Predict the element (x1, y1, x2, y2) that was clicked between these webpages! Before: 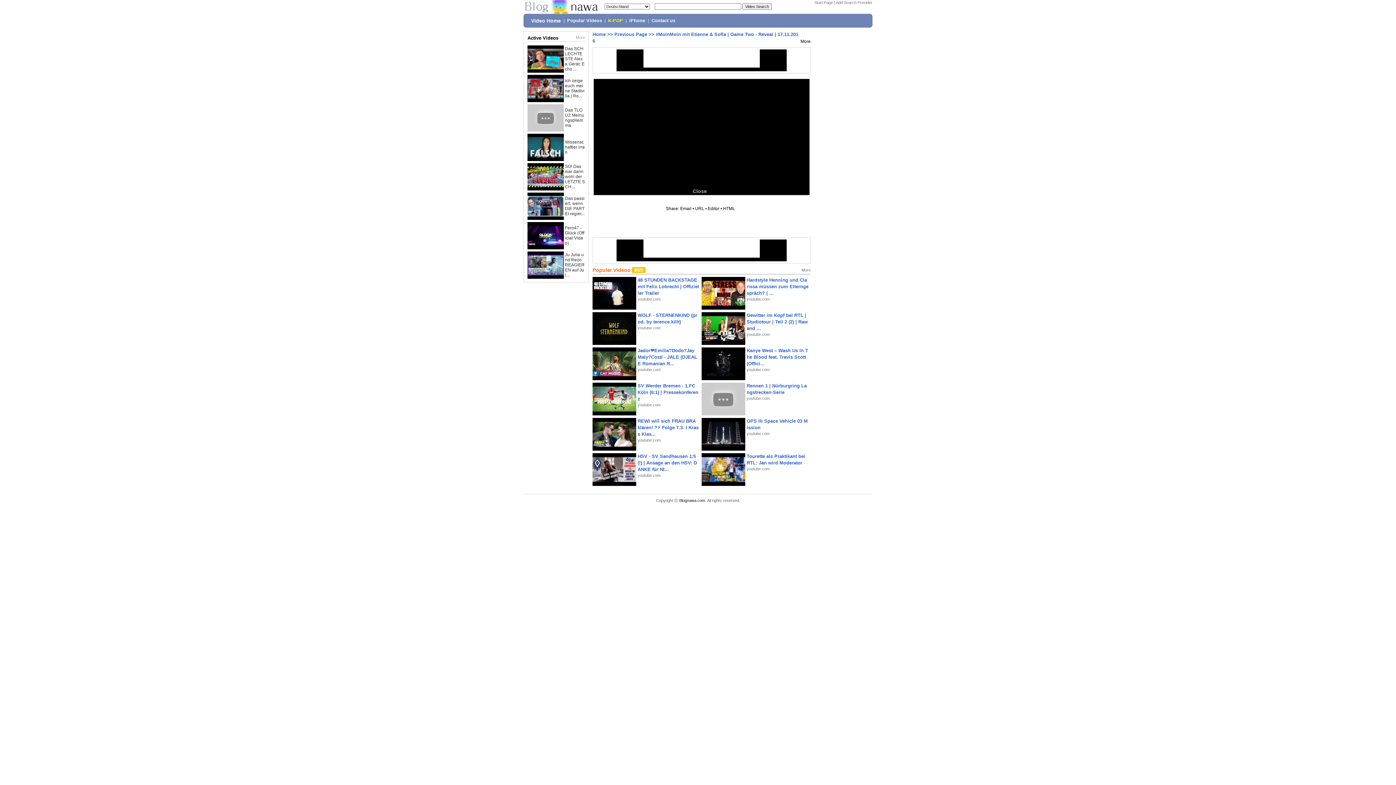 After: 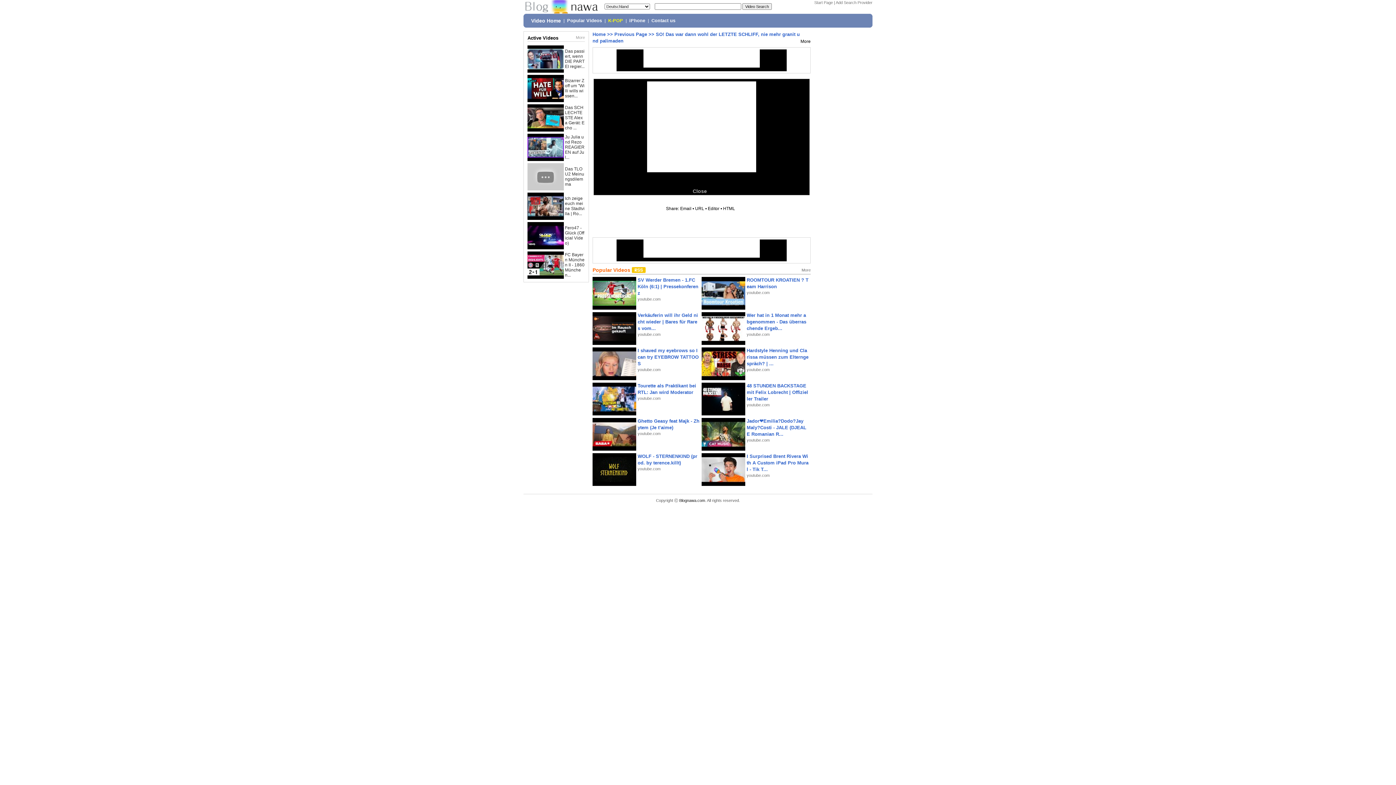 Action: label: SO! Das war dann wohl der LETZTE SCH... bbox: (565, 164, 585, 189)